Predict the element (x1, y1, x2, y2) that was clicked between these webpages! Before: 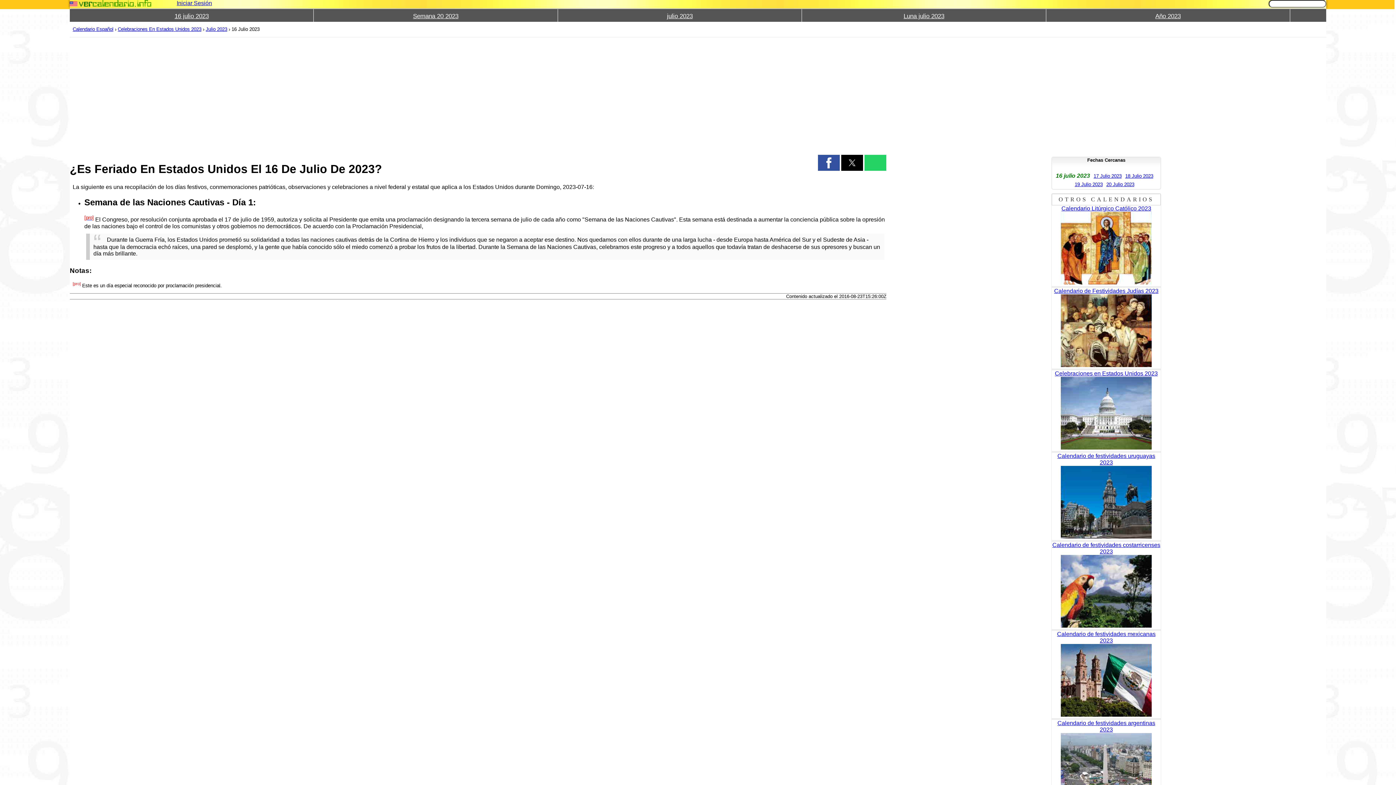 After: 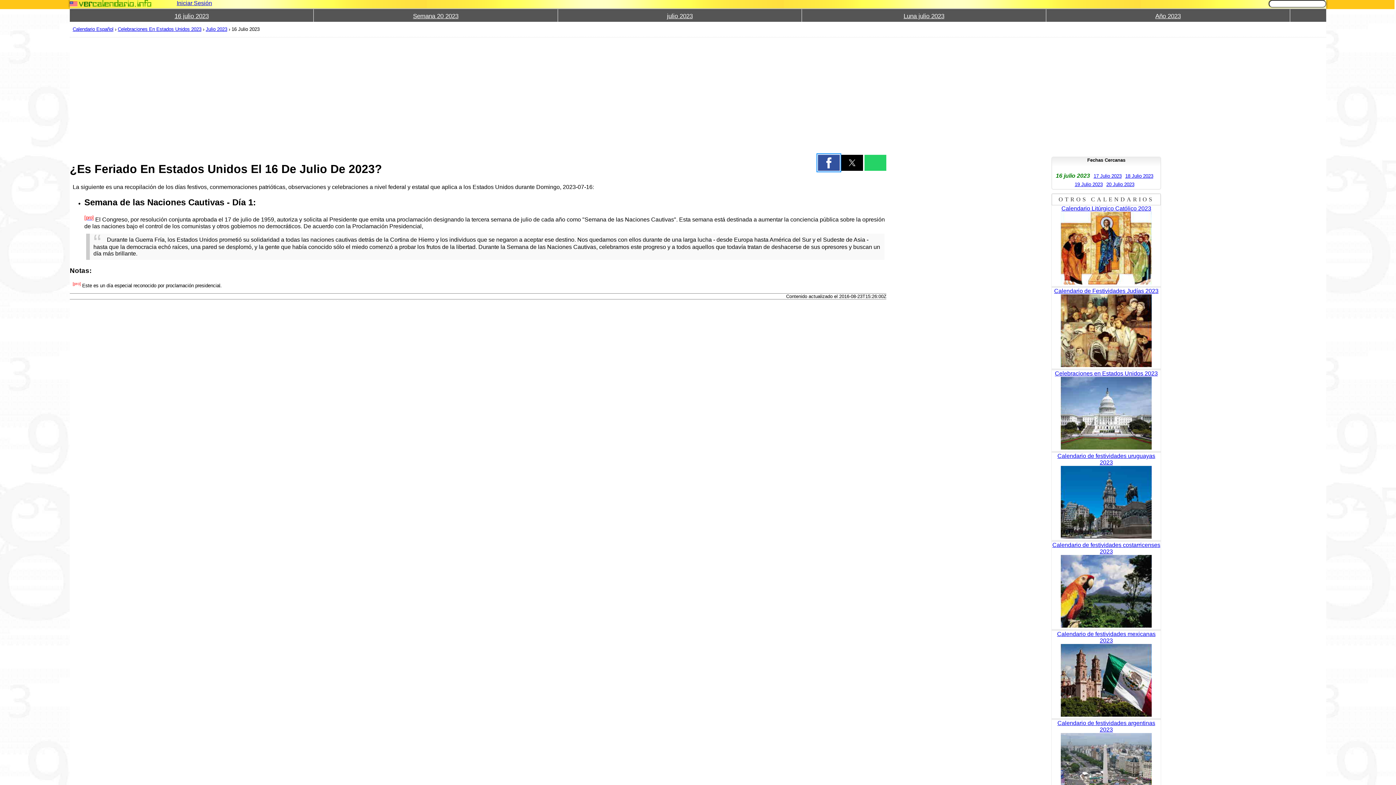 Action: label: Share by facebook bbox: (818, 154, 840, 170)